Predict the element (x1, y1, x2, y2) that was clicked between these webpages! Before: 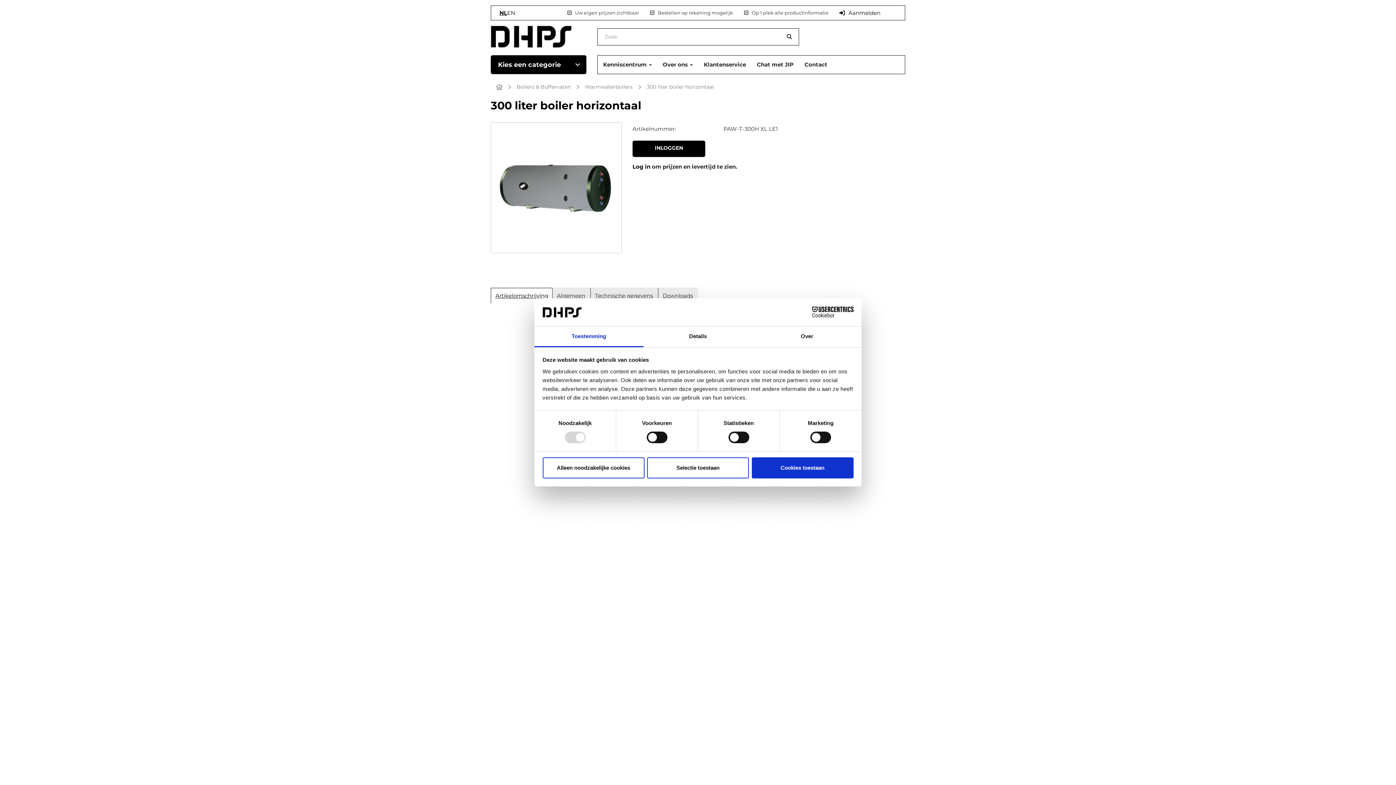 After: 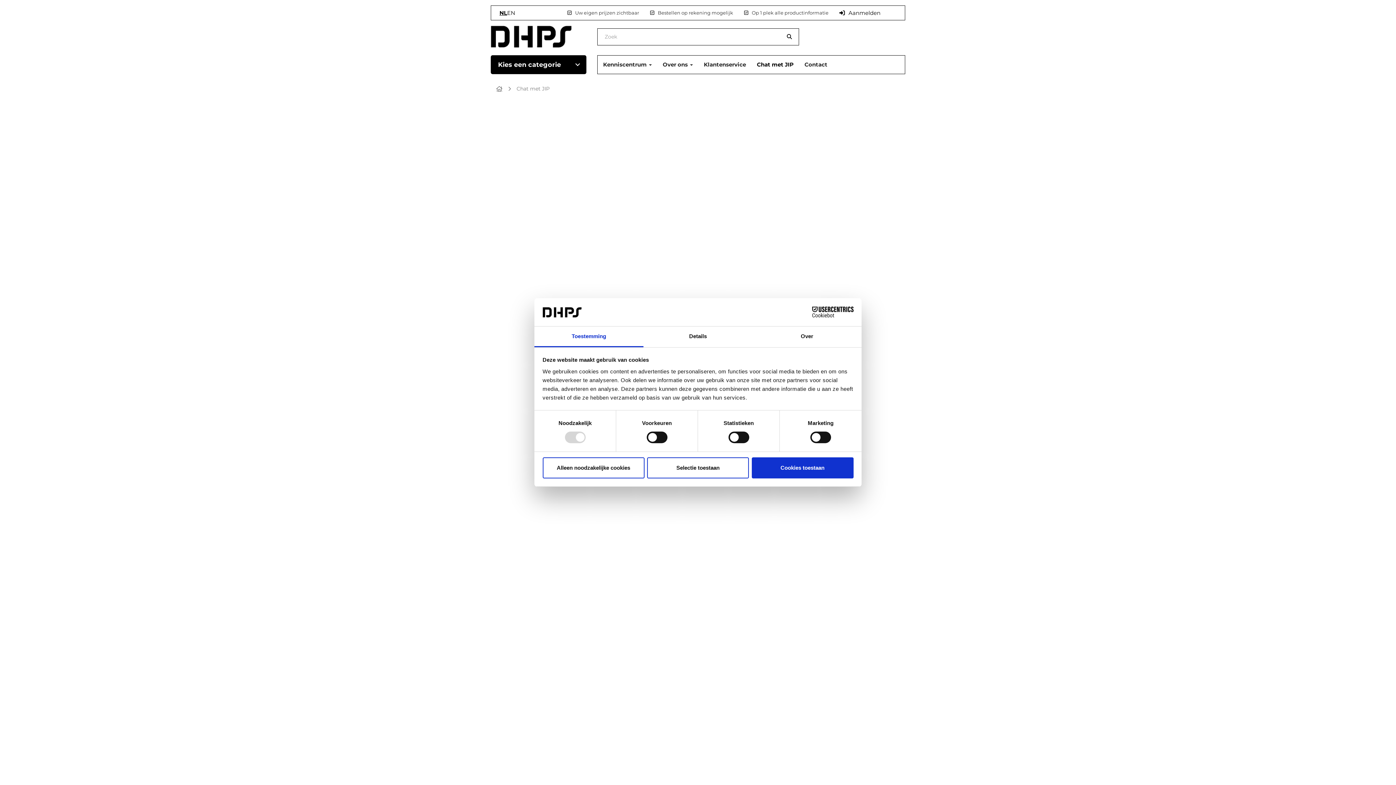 Action: bbox: (751, 55, 799, 73) label: Chat met JIP